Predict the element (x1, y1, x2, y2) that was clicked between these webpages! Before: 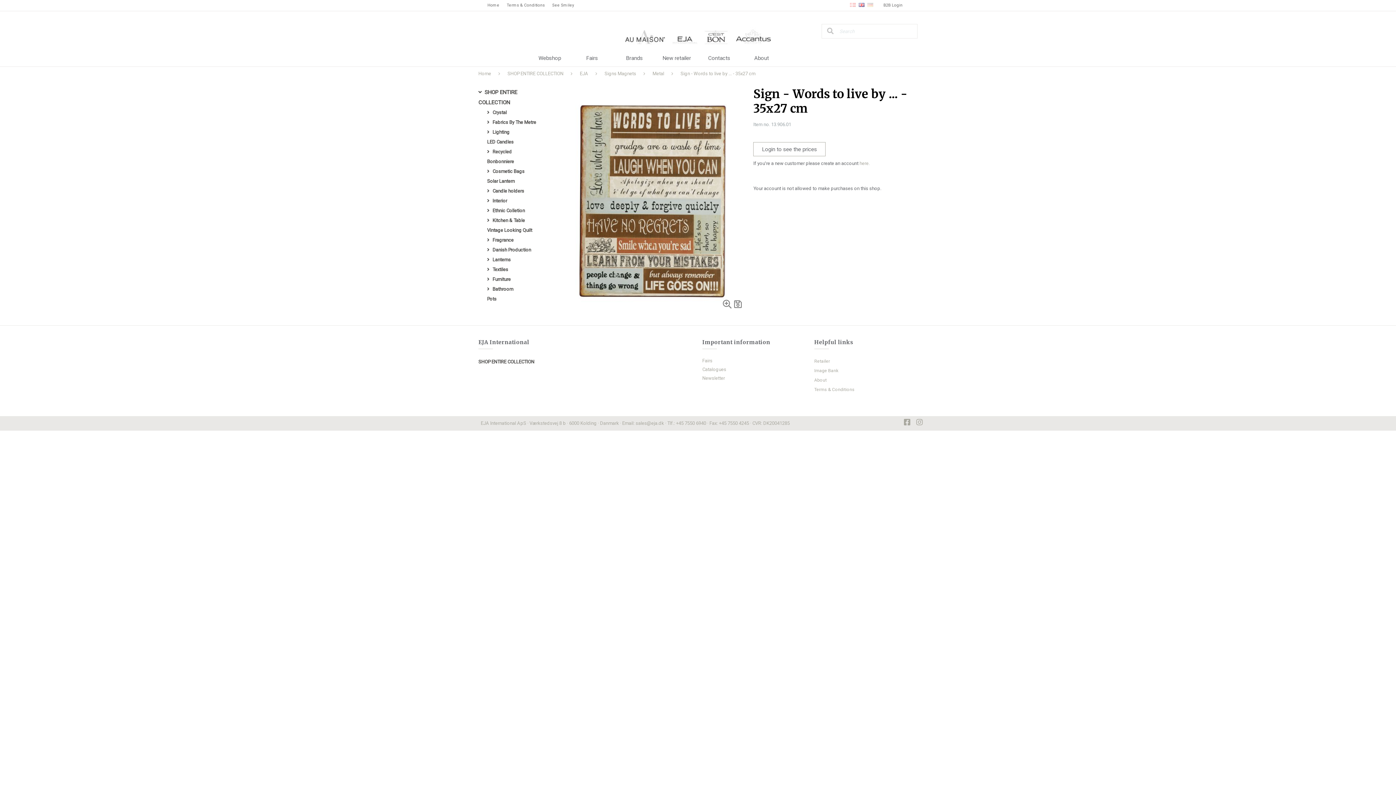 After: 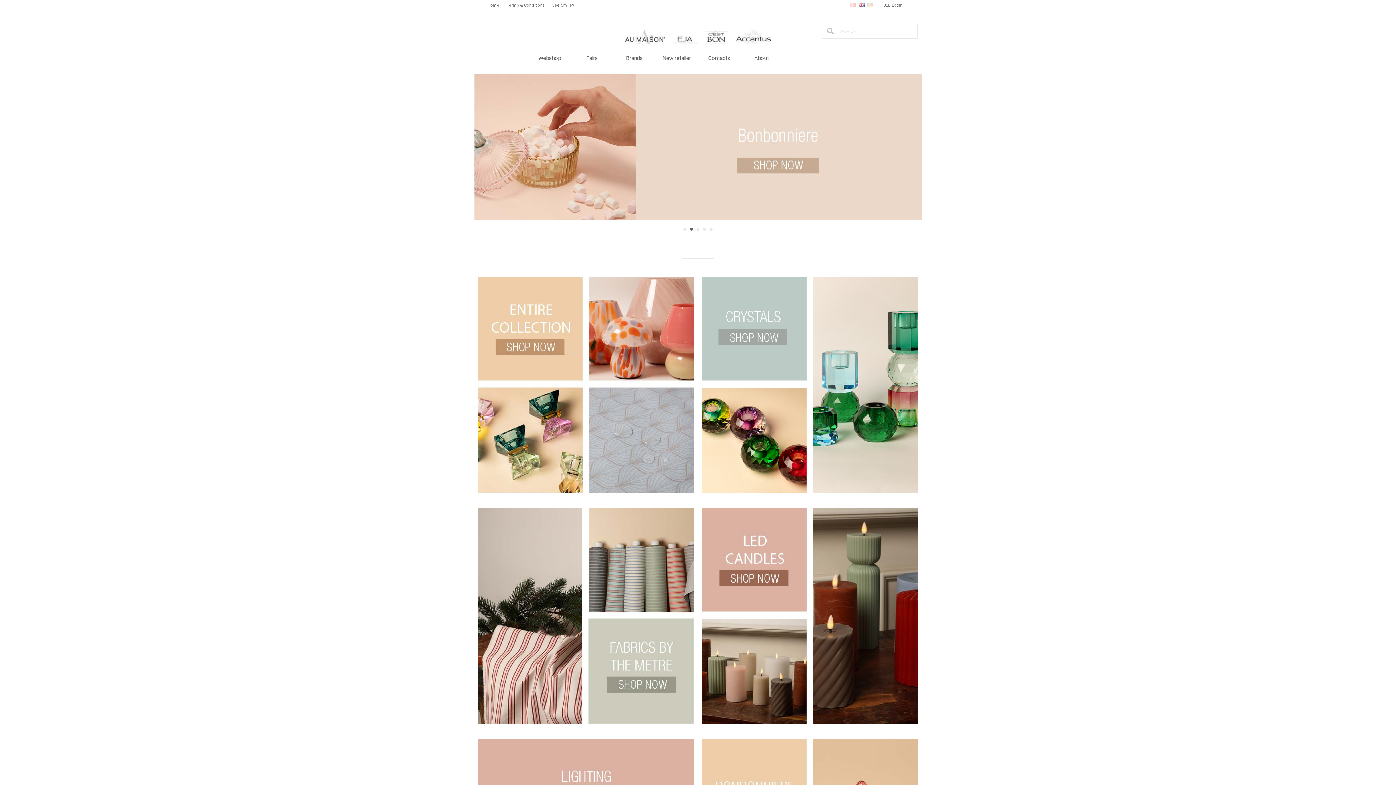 Action: label: Home bbox: (478, 67, 491, 79)